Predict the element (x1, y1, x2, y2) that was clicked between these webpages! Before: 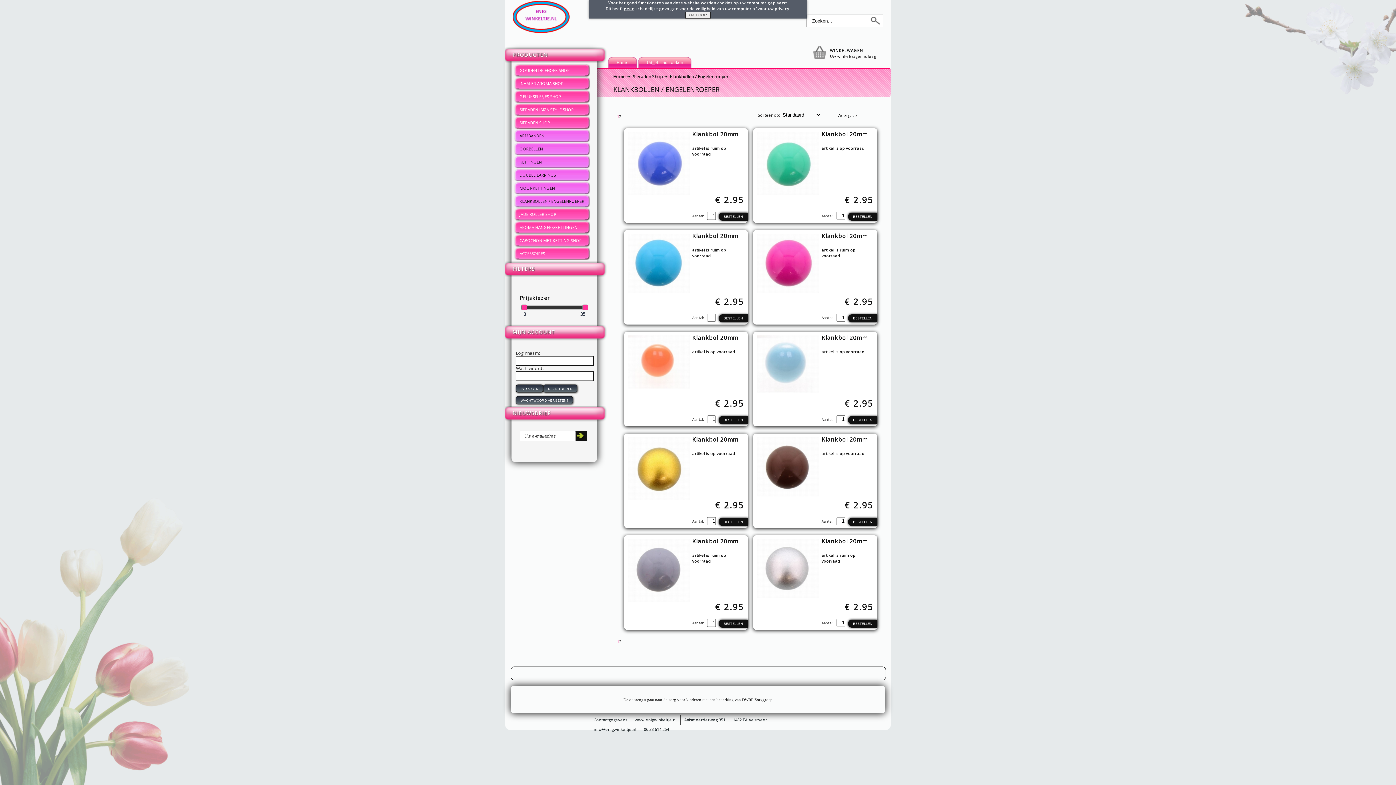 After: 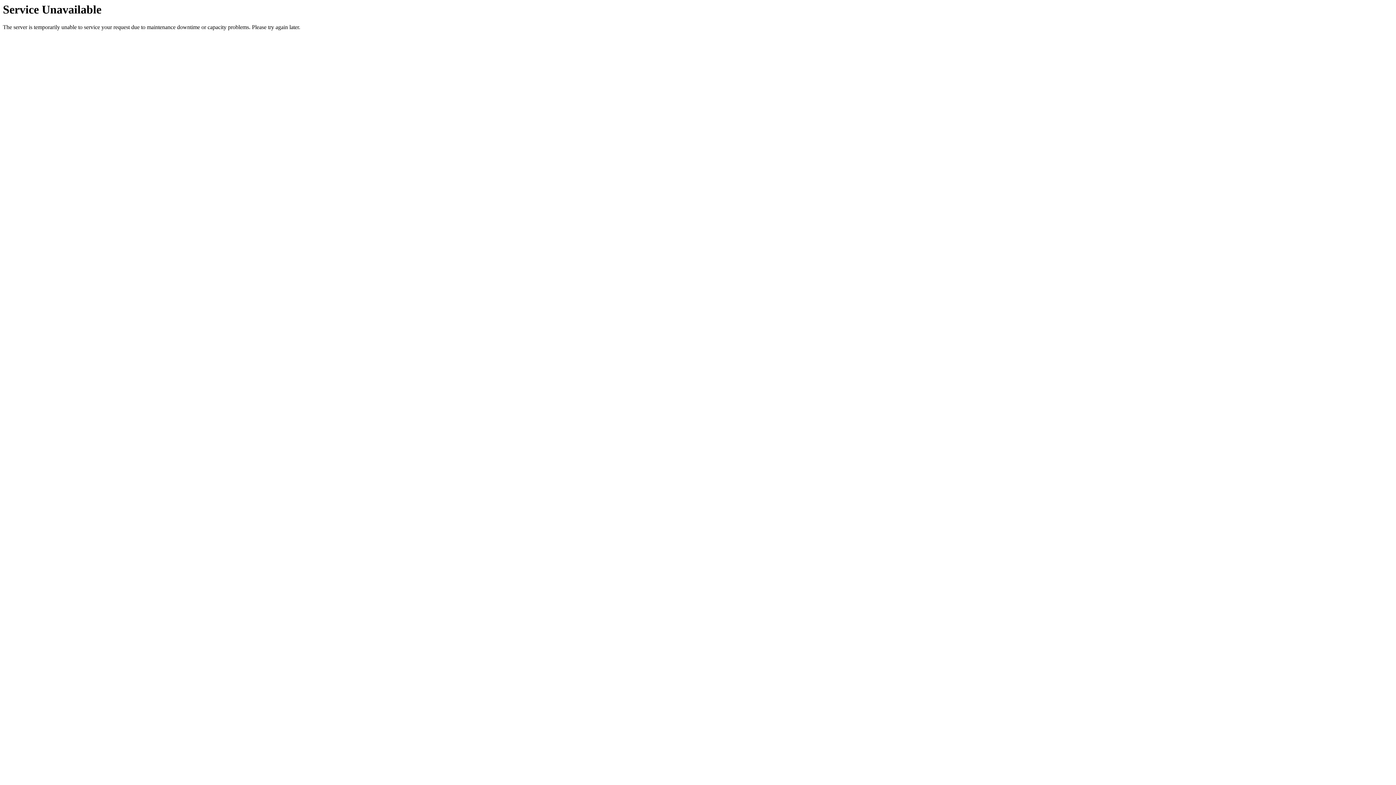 Action: bbox: (692, 334, 744, 340) label: Klankbol 20mm